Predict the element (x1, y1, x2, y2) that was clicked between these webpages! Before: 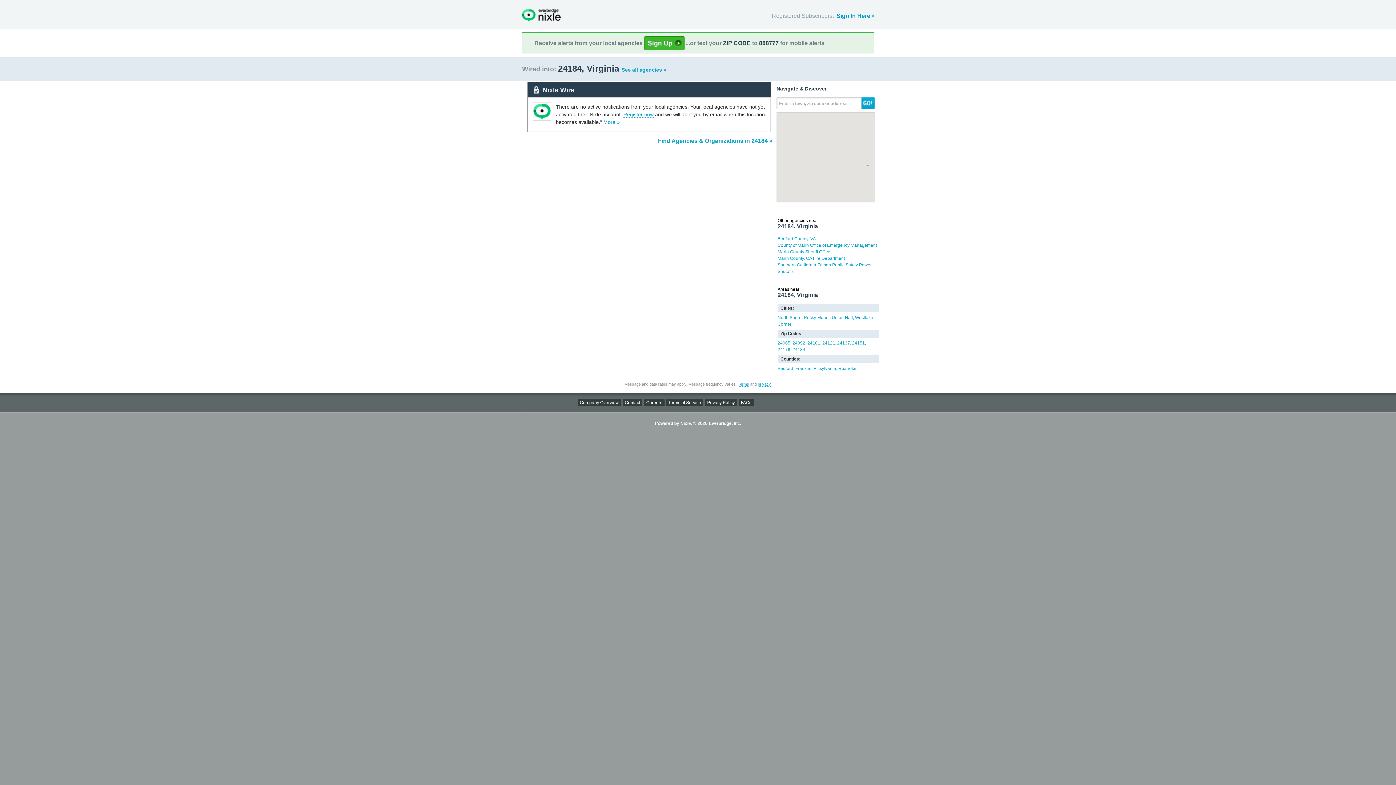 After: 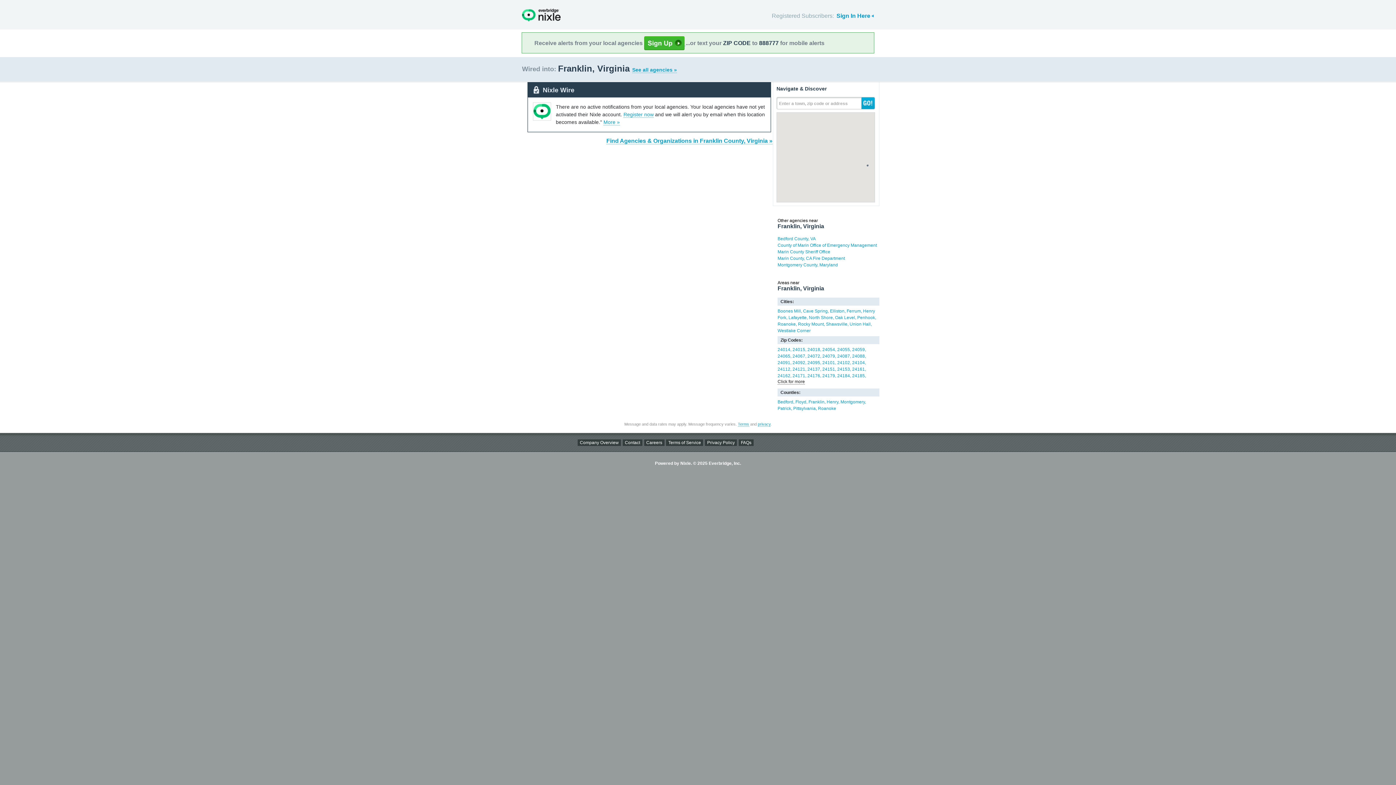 Action: label: Franklin bbox: (795, 366, 811, 371)